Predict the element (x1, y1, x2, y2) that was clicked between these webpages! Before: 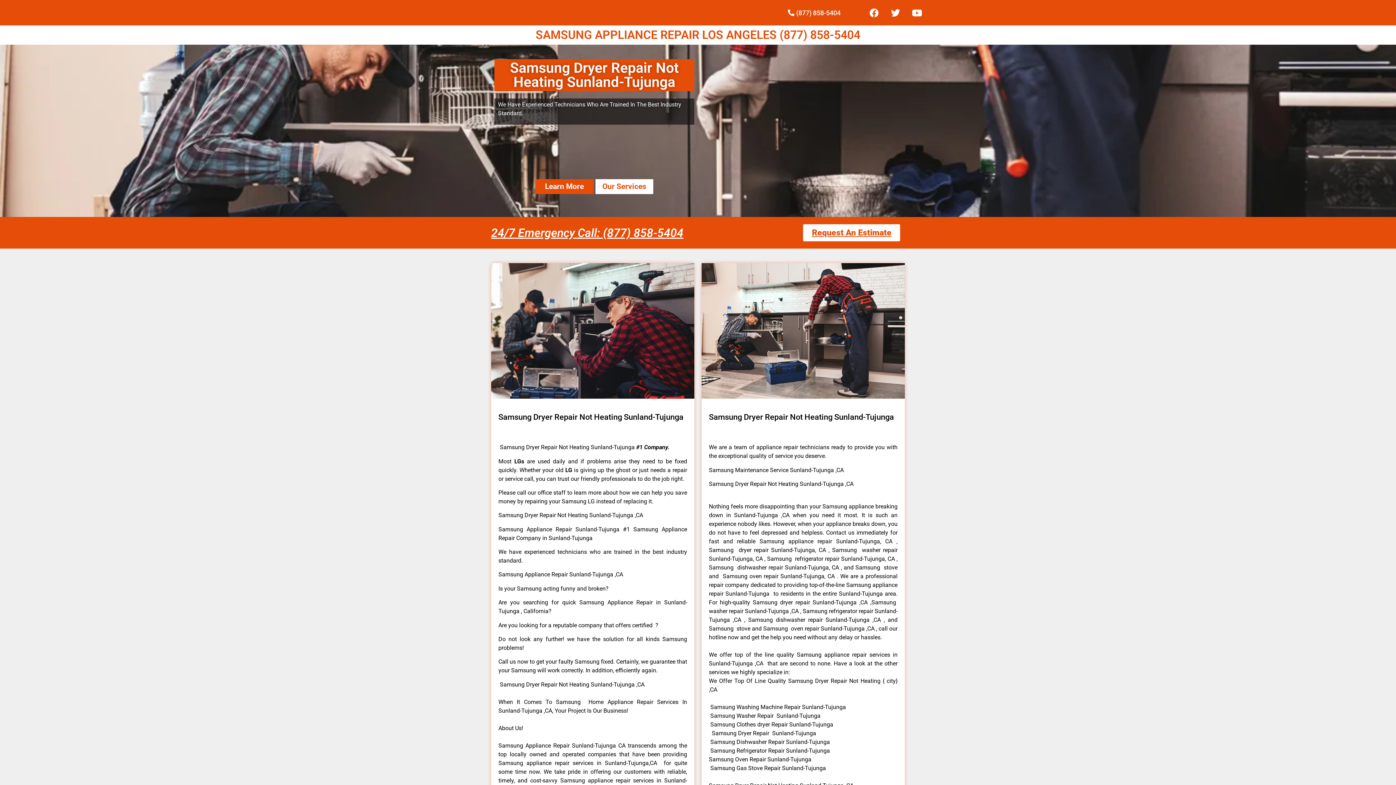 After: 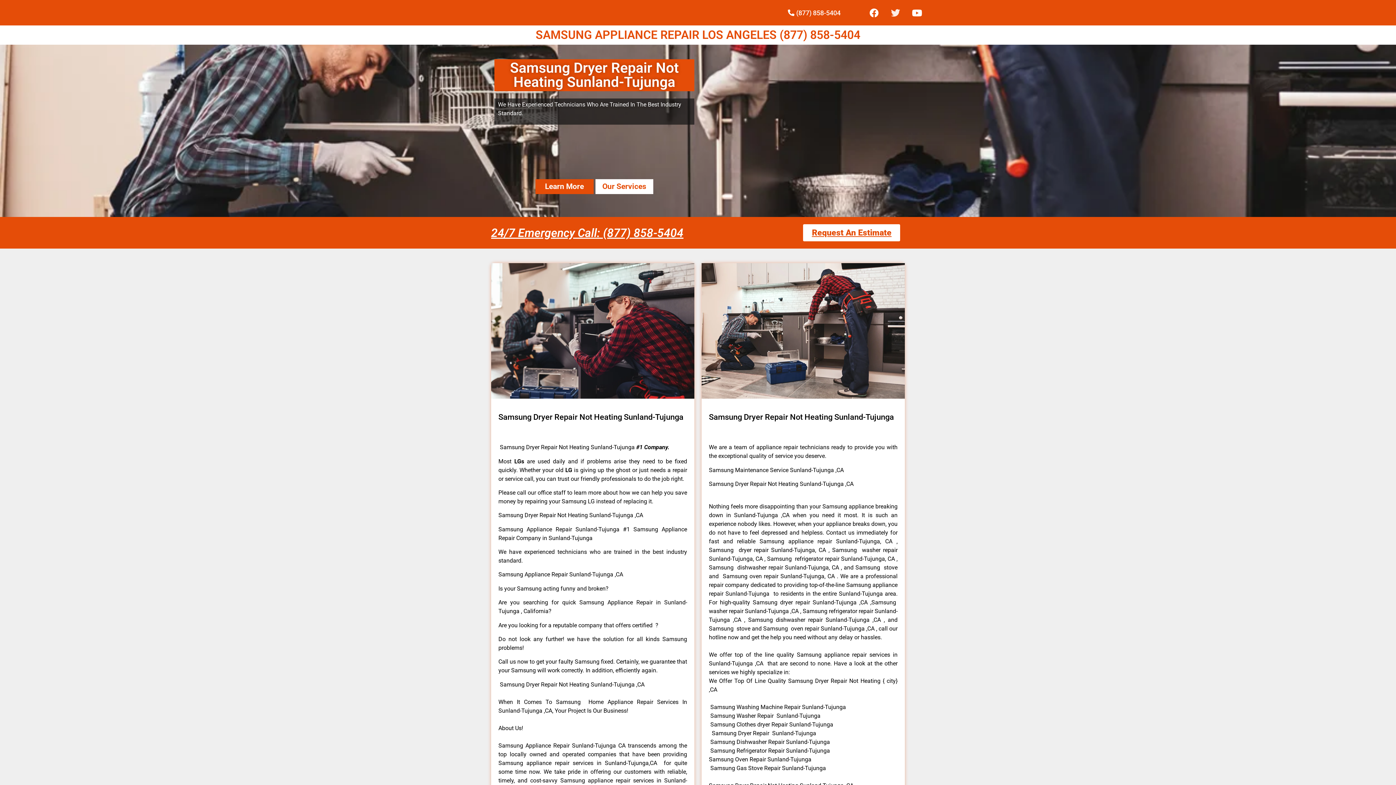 Action: bbox: (886, 3, 904, 21) label: Twitter